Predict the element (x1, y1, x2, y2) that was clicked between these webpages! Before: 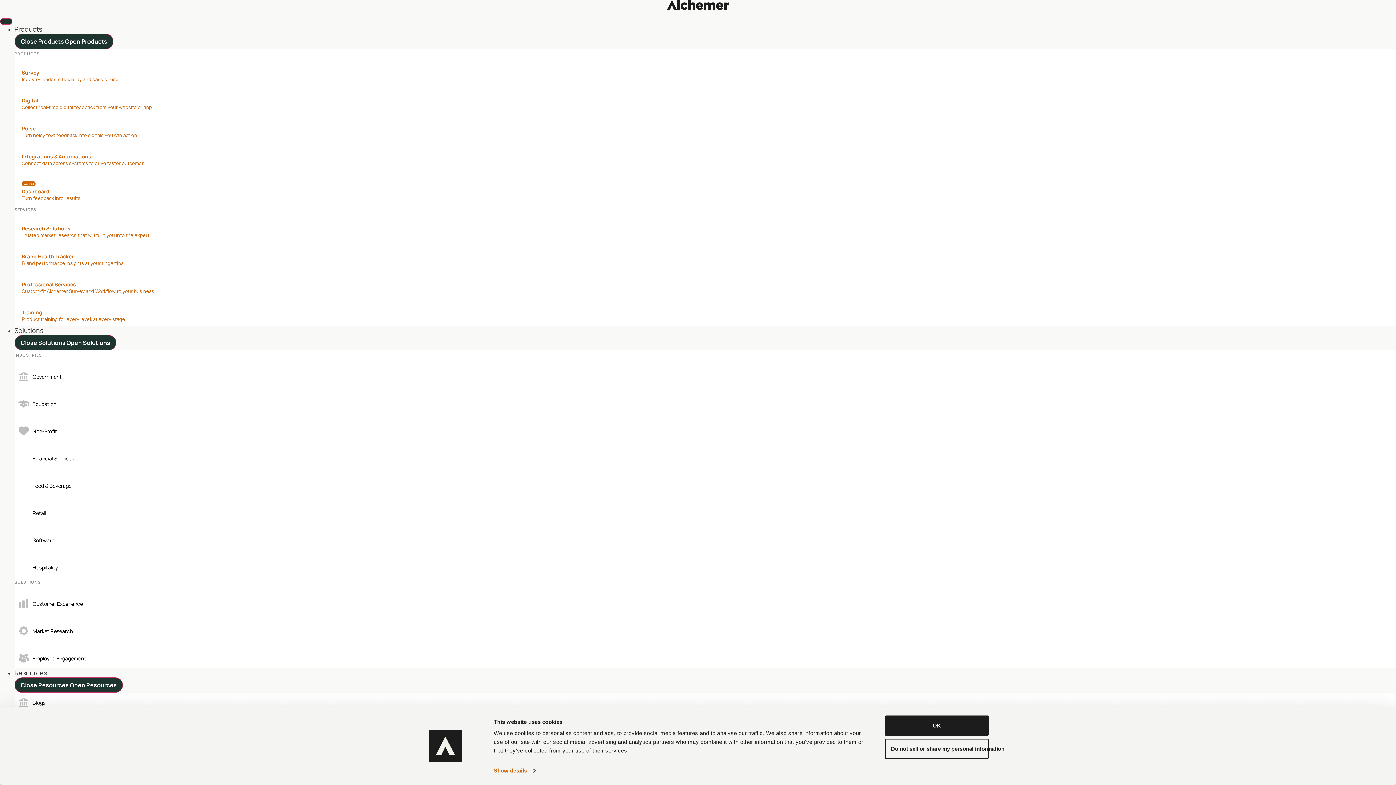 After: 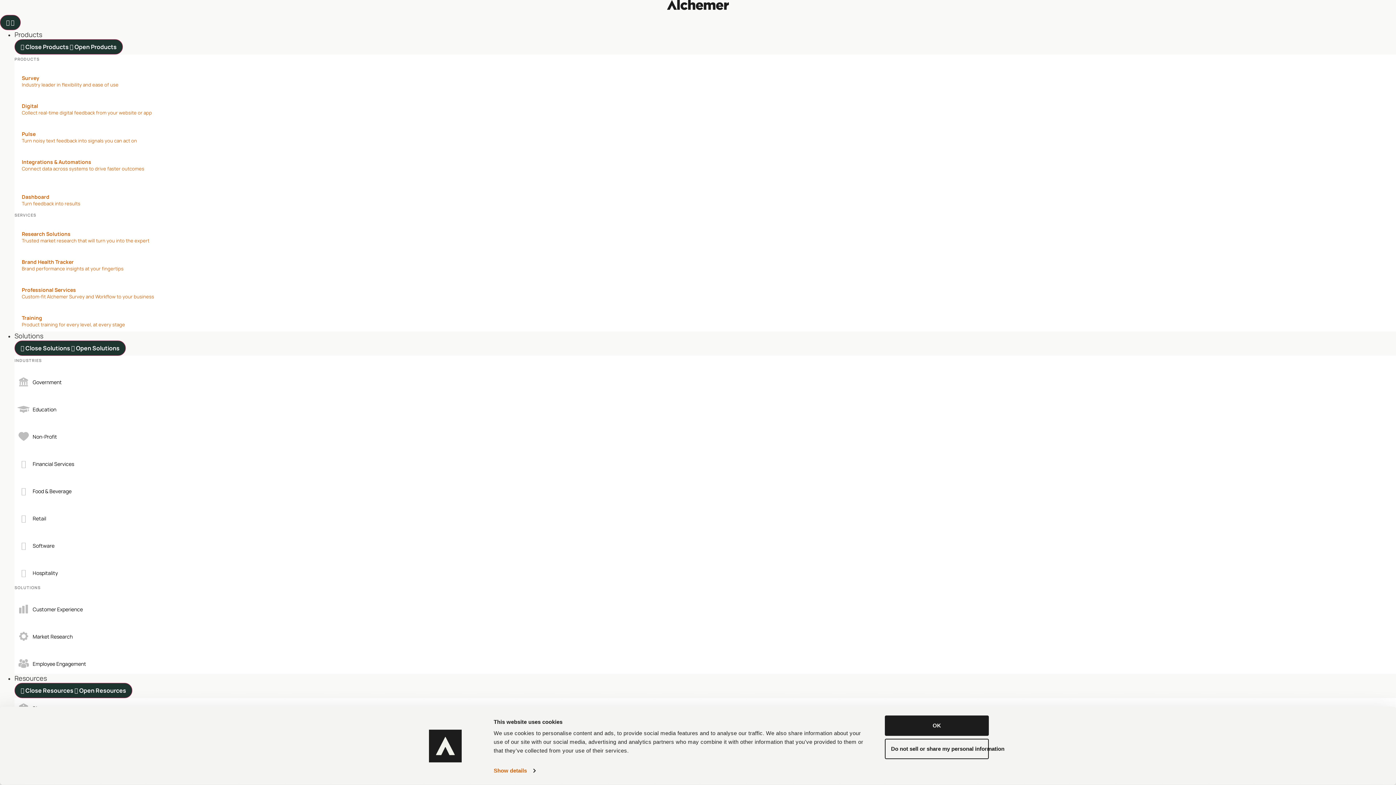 Action: label: Research Solutions
Trusted market research that will turn you into the expert bbox: (14, 221, 1396, 242)